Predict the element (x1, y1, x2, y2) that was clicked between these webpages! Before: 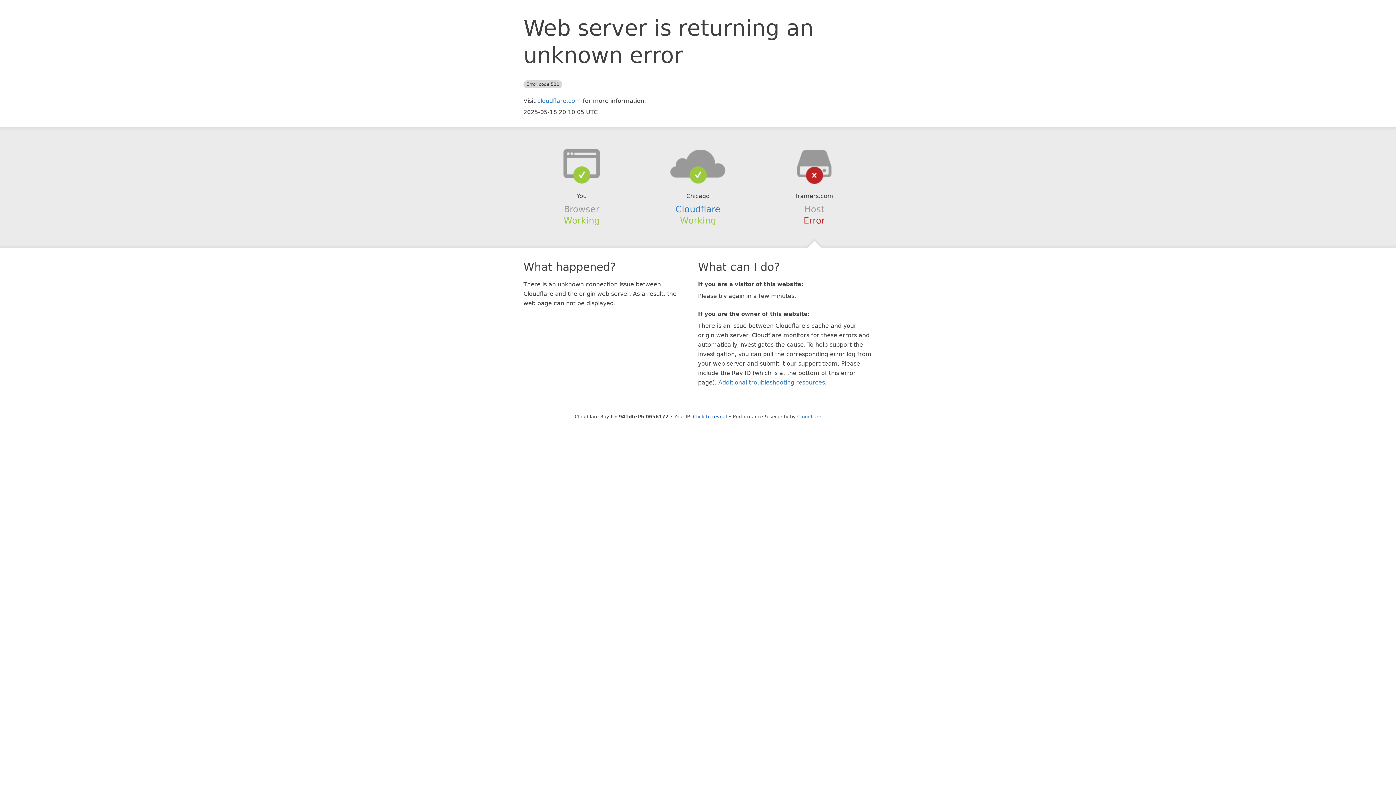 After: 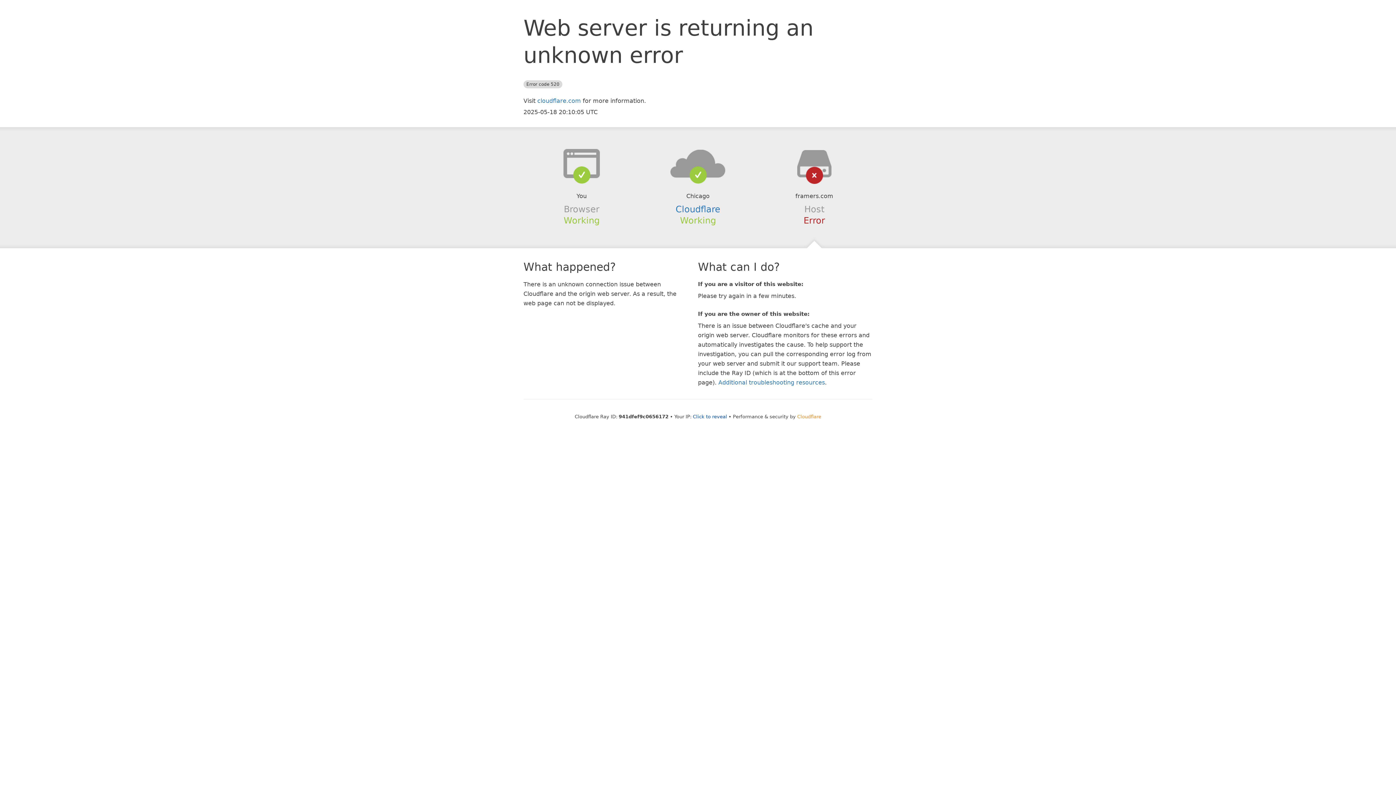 Action: label: Cloudflare bbox: (797, 414, 821, 419)